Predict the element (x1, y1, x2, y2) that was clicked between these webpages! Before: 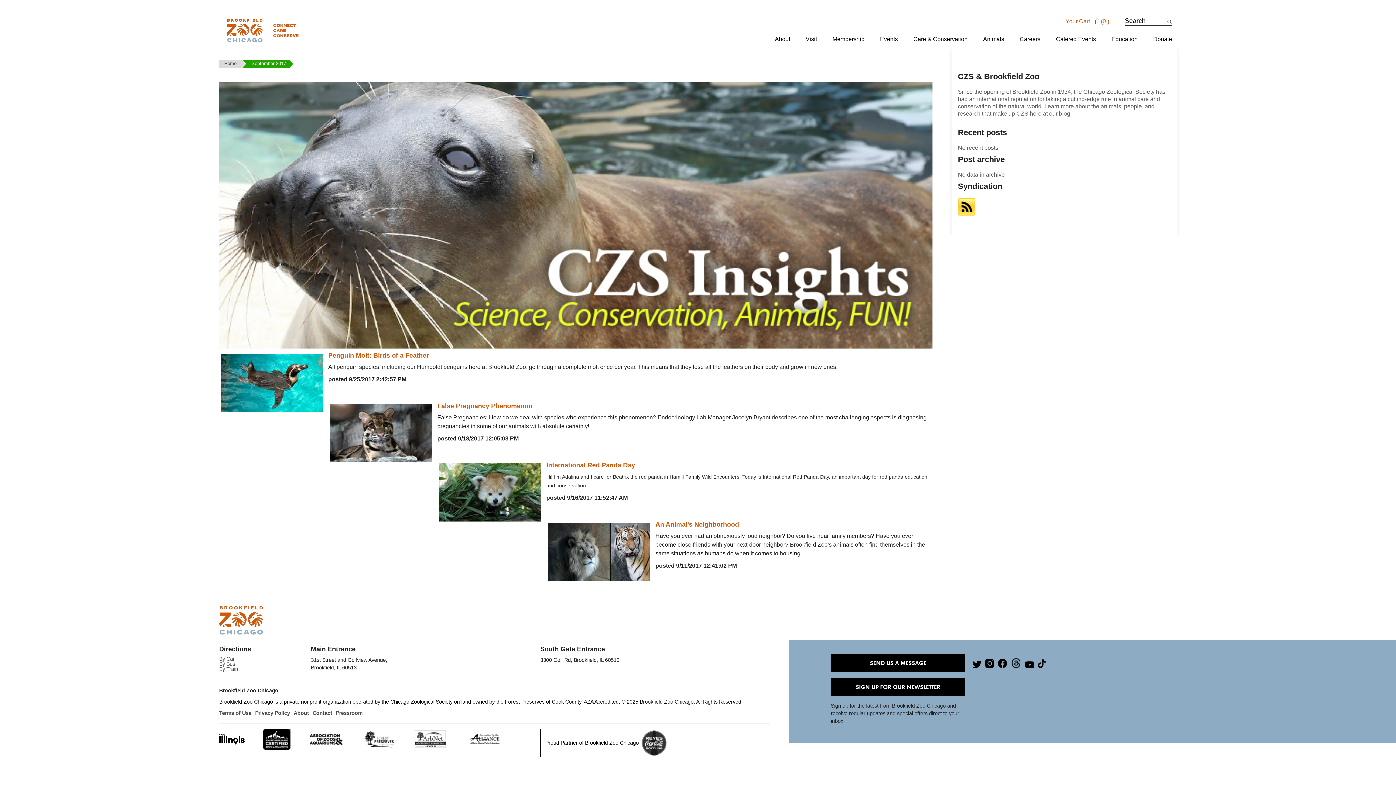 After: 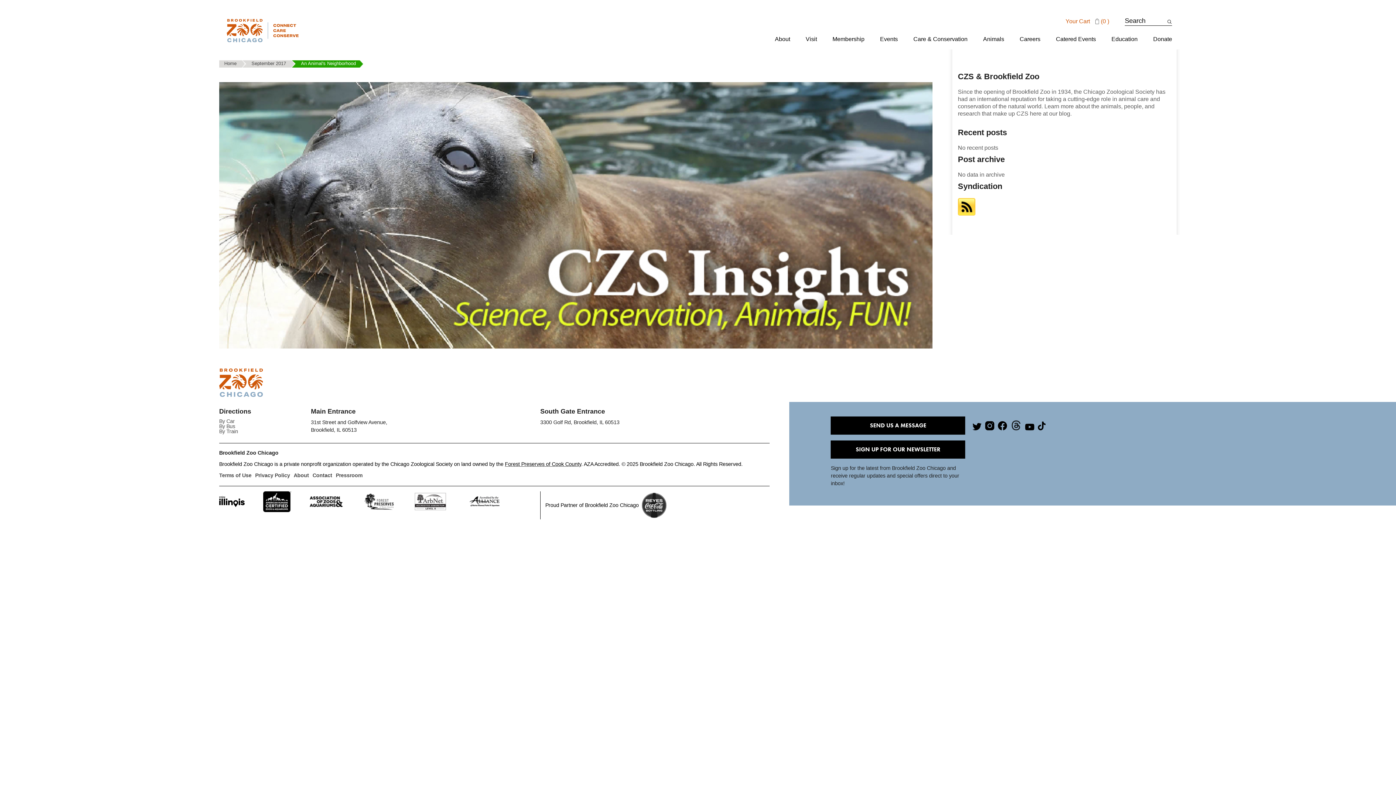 Action: bbox: (655, 521, 739, 528) label: An Animal's Neighborhood